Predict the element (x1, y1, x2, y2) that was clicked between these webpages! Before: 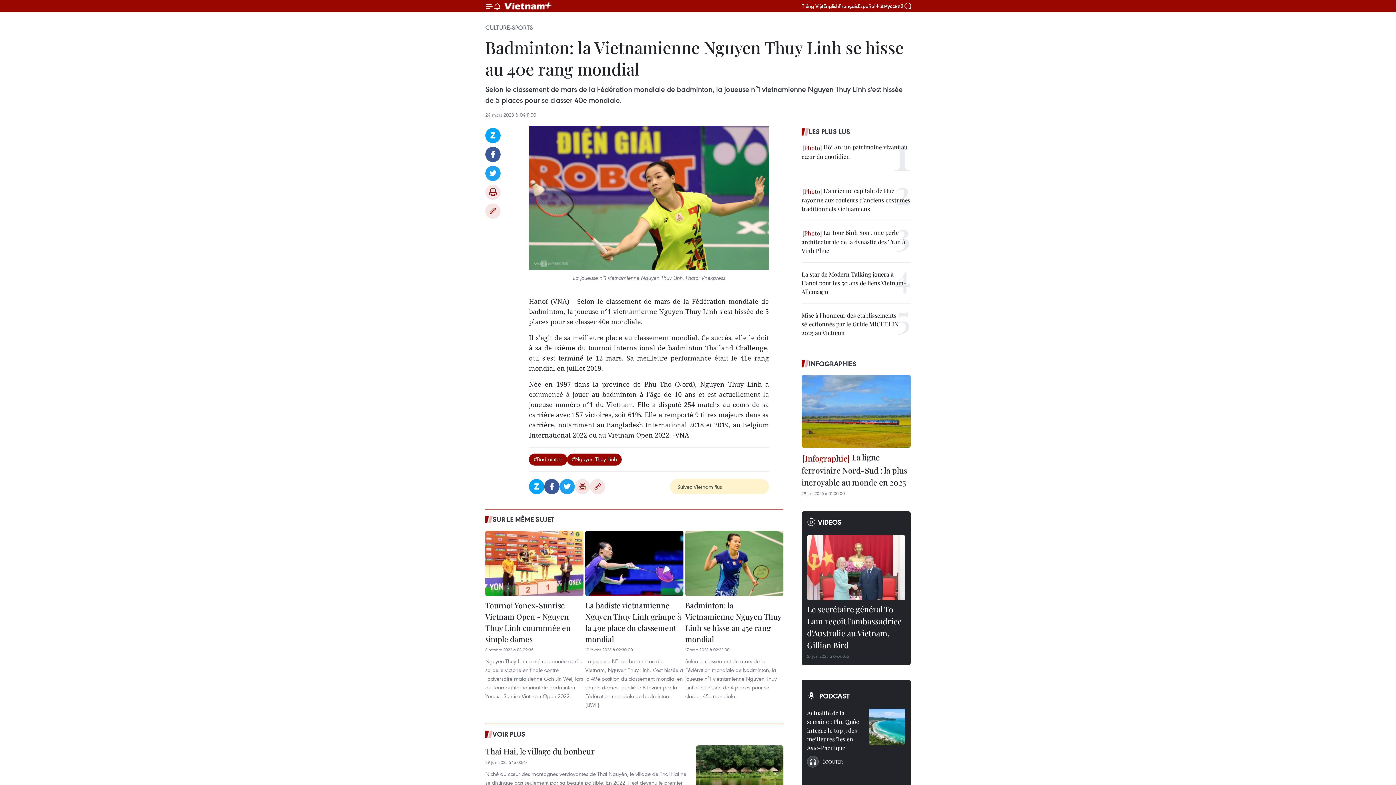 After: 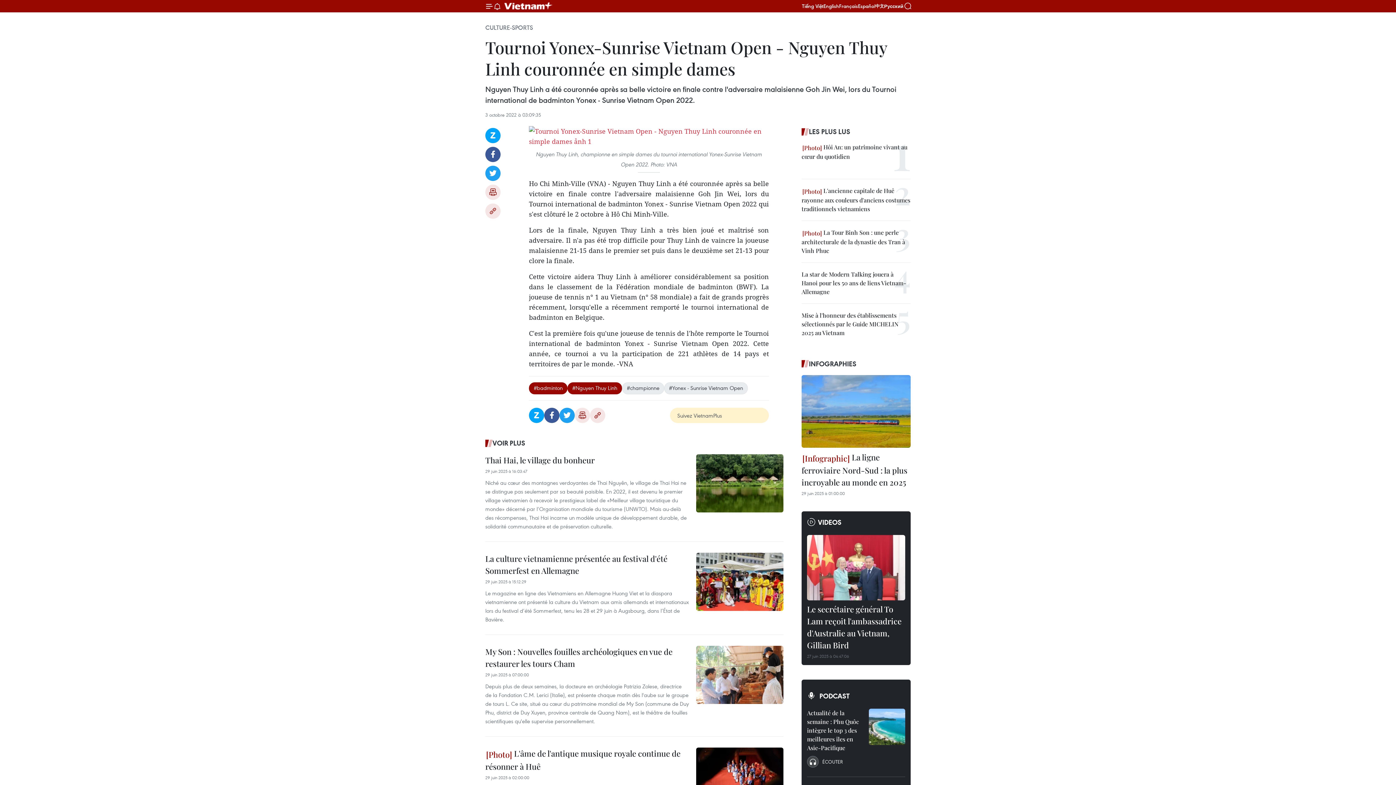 Action: label: Tournoi Yonex-Sunrise Vietnam Open - Nguyen Thuy Linh couronnée en simple dames bbox: (485, 600, 583, 646)